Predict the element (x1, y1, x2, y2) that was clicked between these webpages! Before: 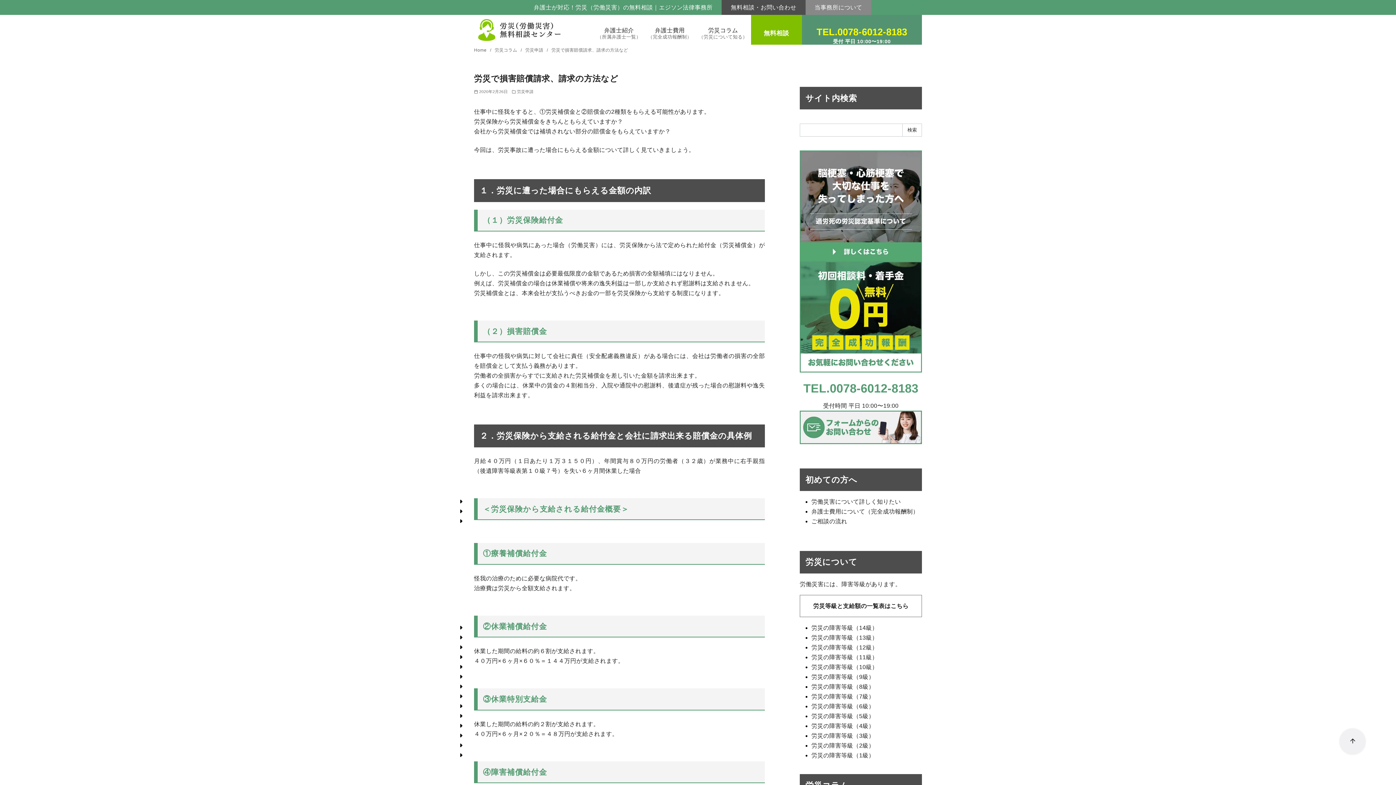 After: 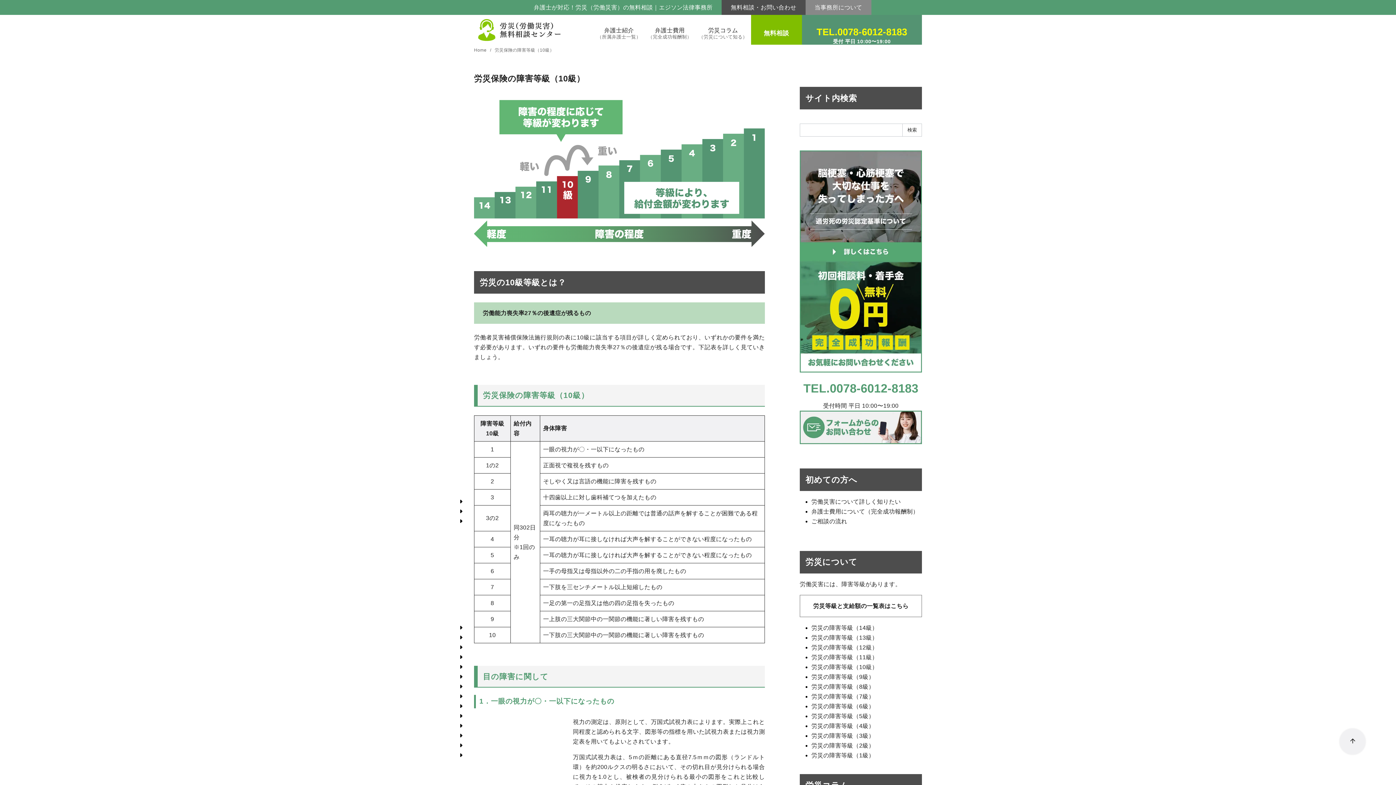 Action: label: 労災の障害等級（10級） bbox: (811, 664, 878, 670)